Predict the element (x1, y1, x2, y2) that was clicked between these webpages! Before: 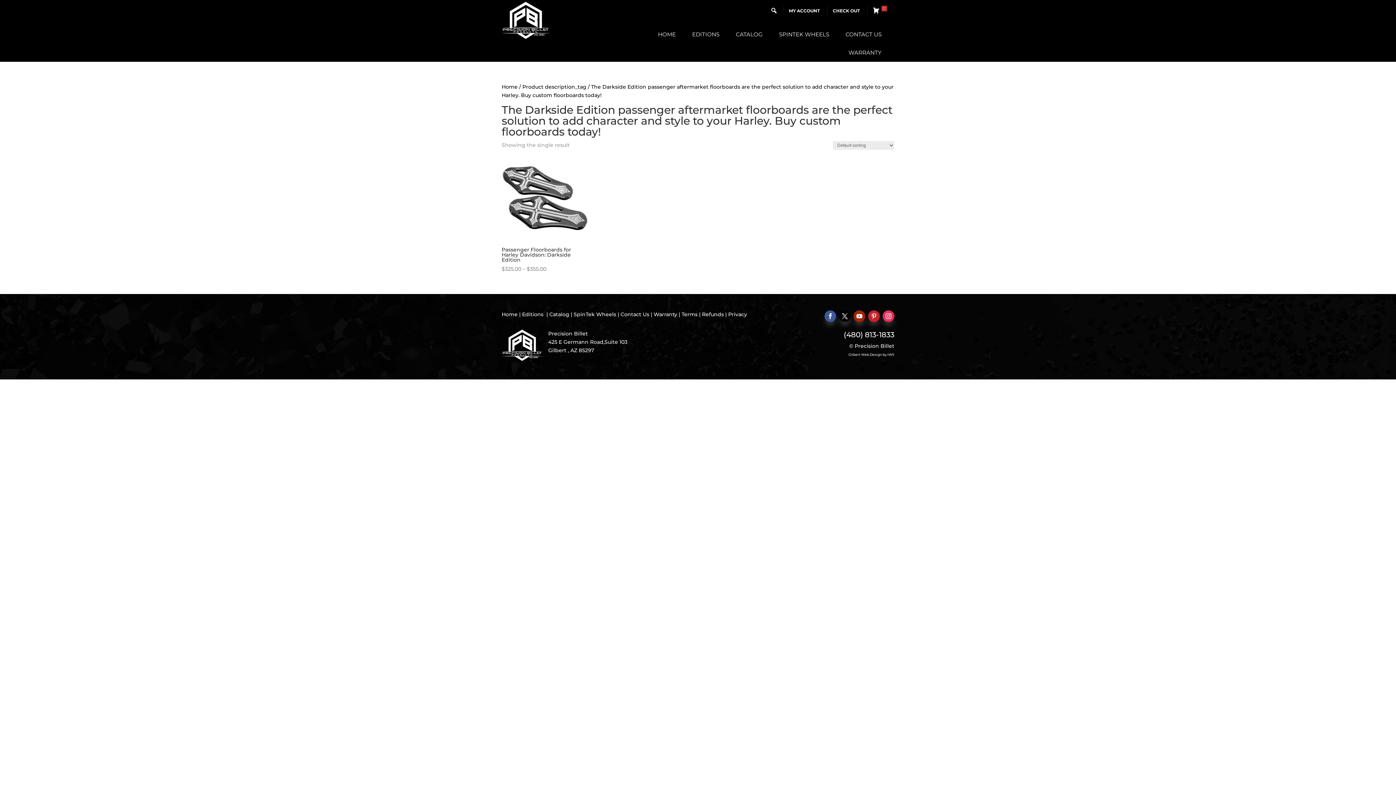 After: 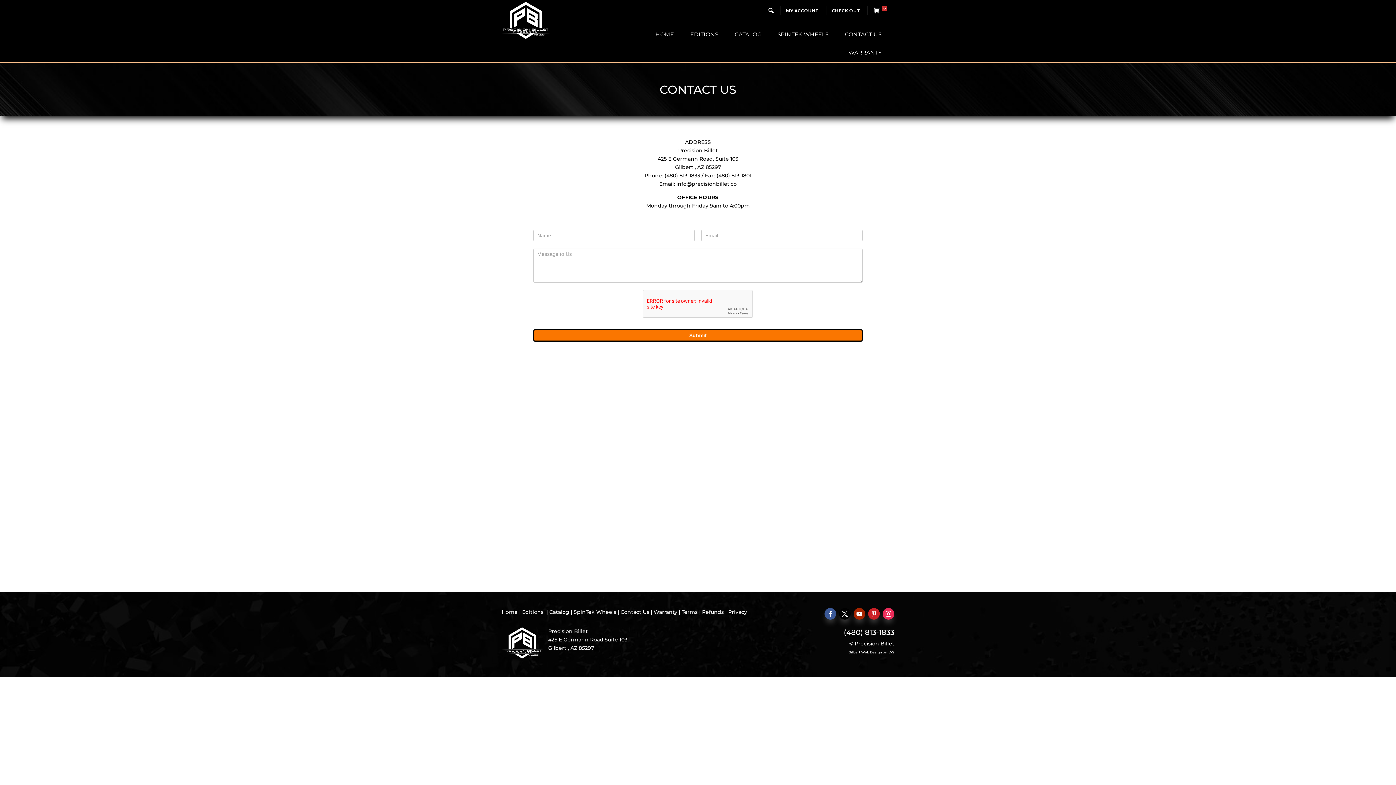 Action: label: CONTACT US bbox: (842, 25, 885, 43)